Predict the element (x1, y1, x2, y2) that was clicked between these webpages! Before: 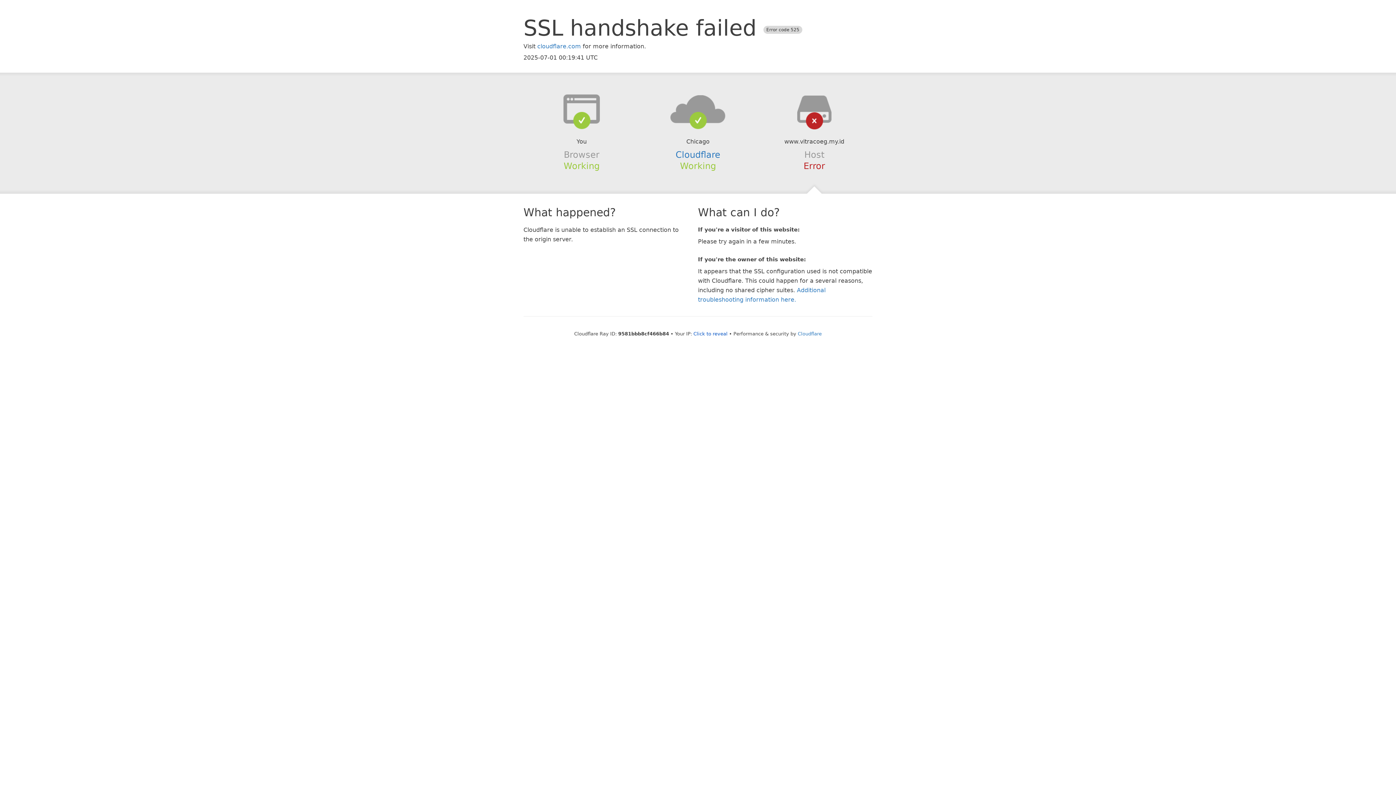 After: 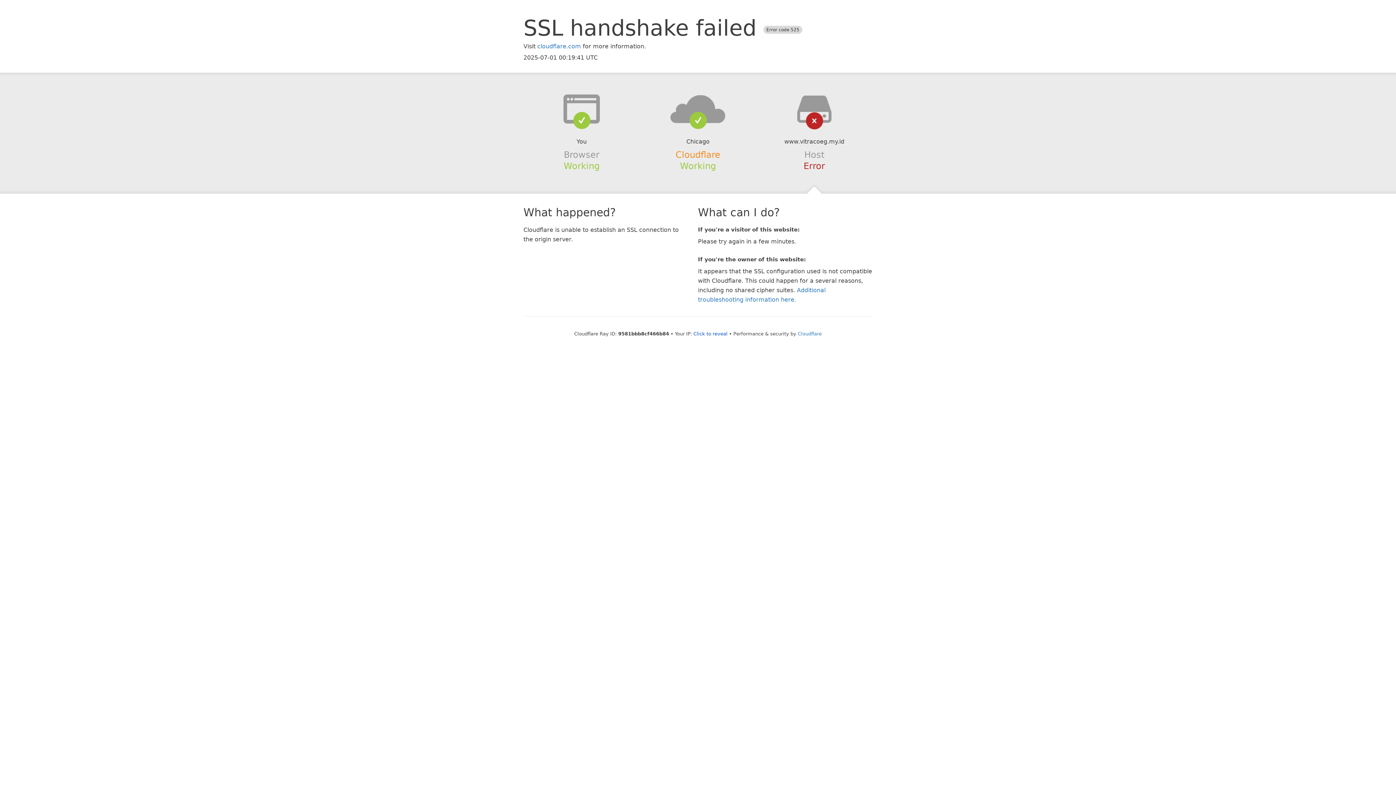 Action: label: Cloudflare bbox: (675, 149, 720, 159)